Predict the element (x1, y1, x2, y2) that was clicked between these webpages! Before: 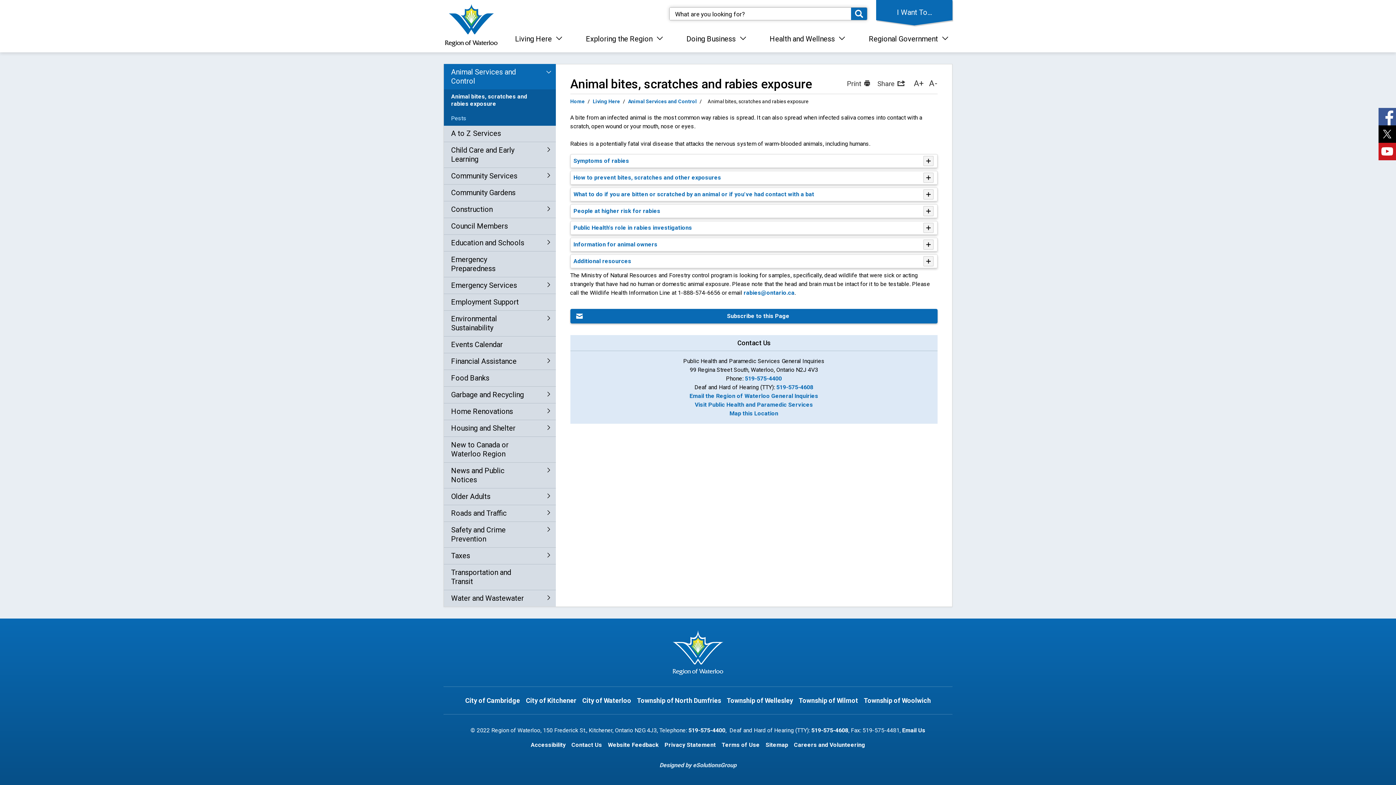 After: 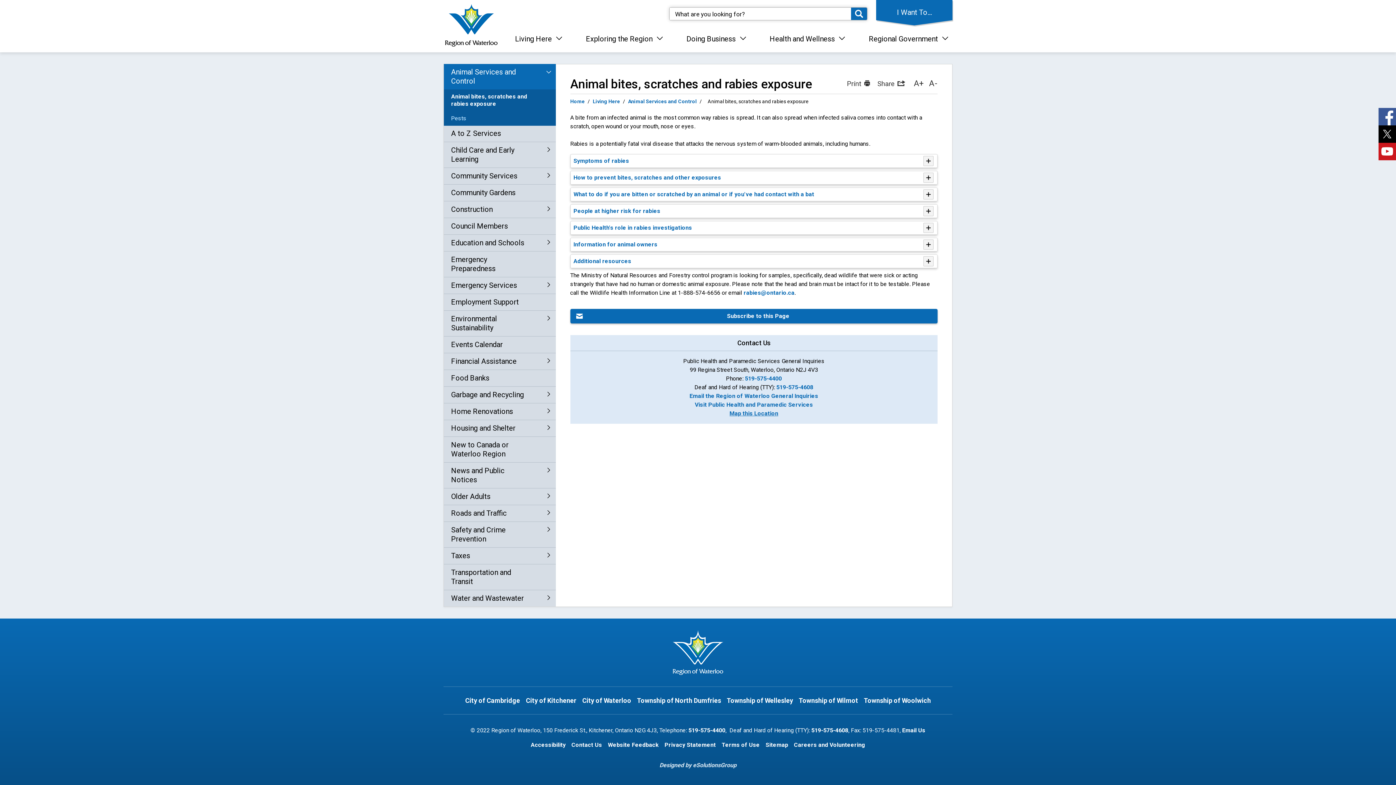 Action: bbox: (729, 410, 778, 417) label: Map this Location